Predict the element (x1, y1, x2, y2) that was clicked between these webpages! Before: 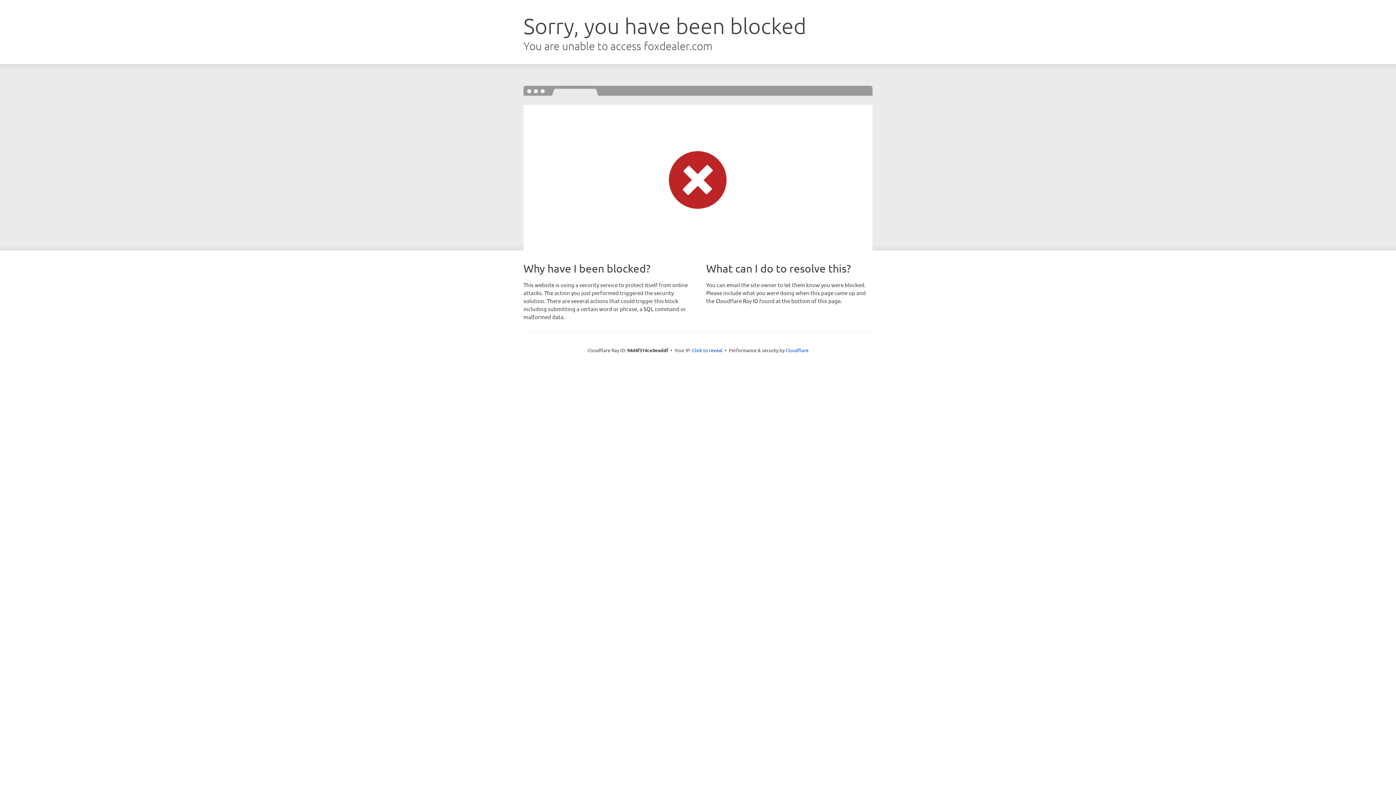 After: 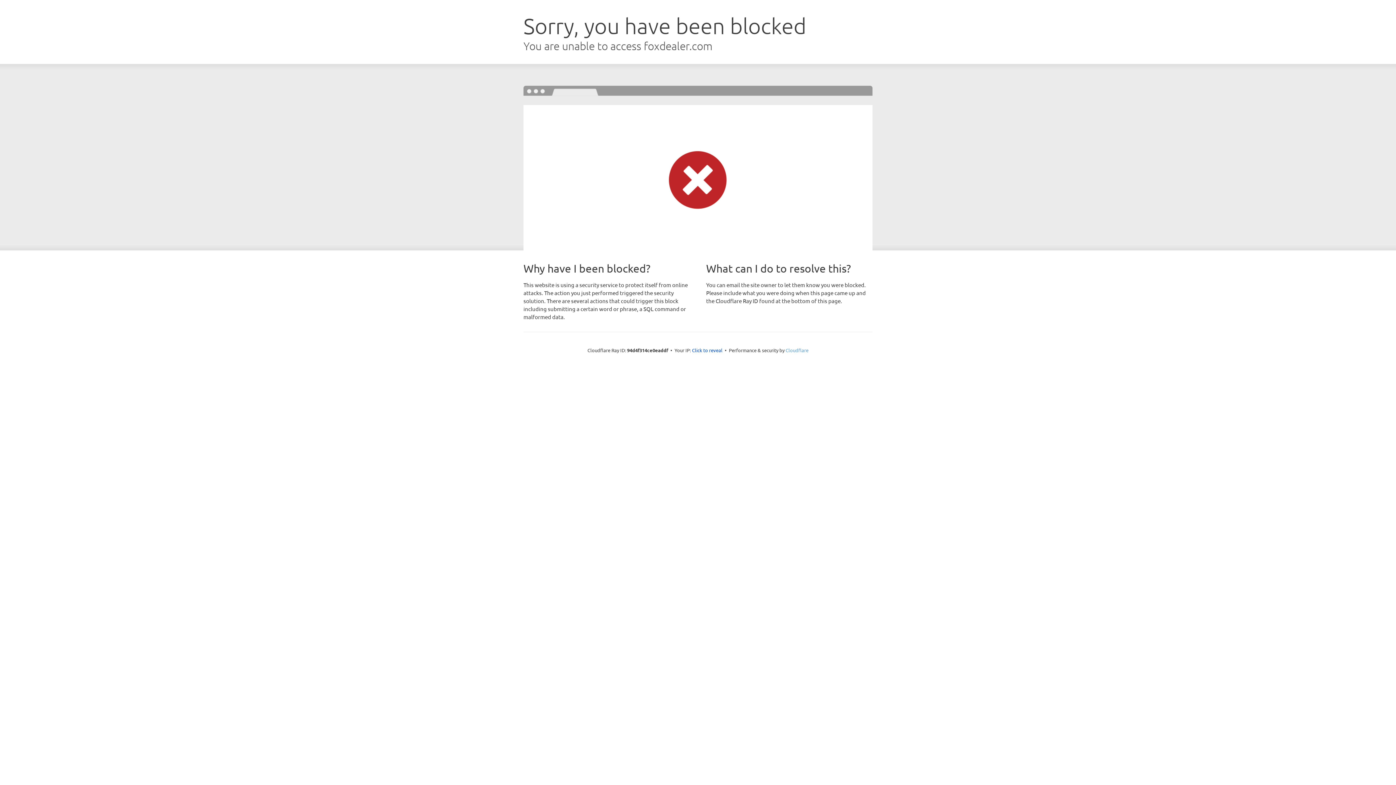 Action: label: Cloudflare bbox: (785, 347, 808, 353)